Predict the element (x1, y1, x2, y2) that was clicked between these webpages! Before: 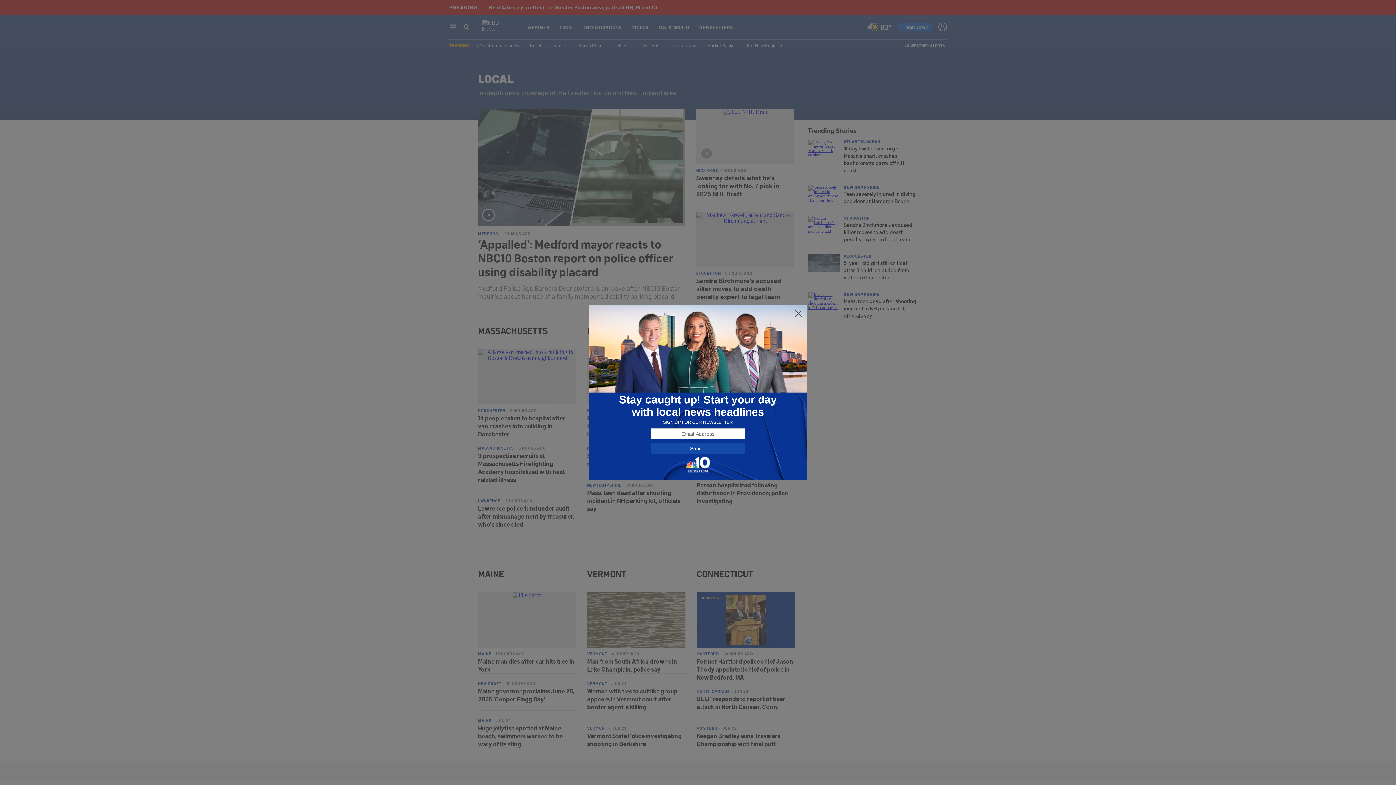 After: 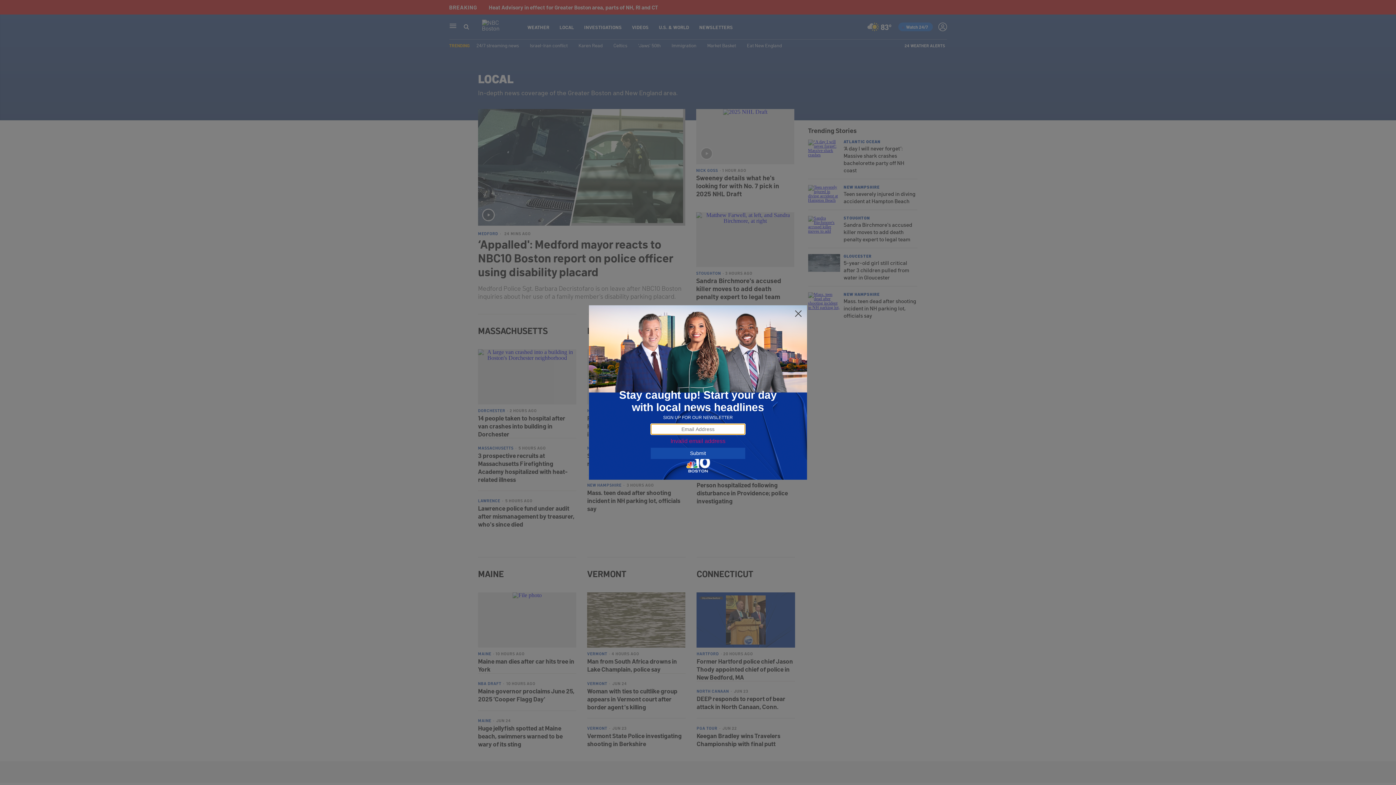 Action: bbox: (650, 443, 745, 454) label: Submit